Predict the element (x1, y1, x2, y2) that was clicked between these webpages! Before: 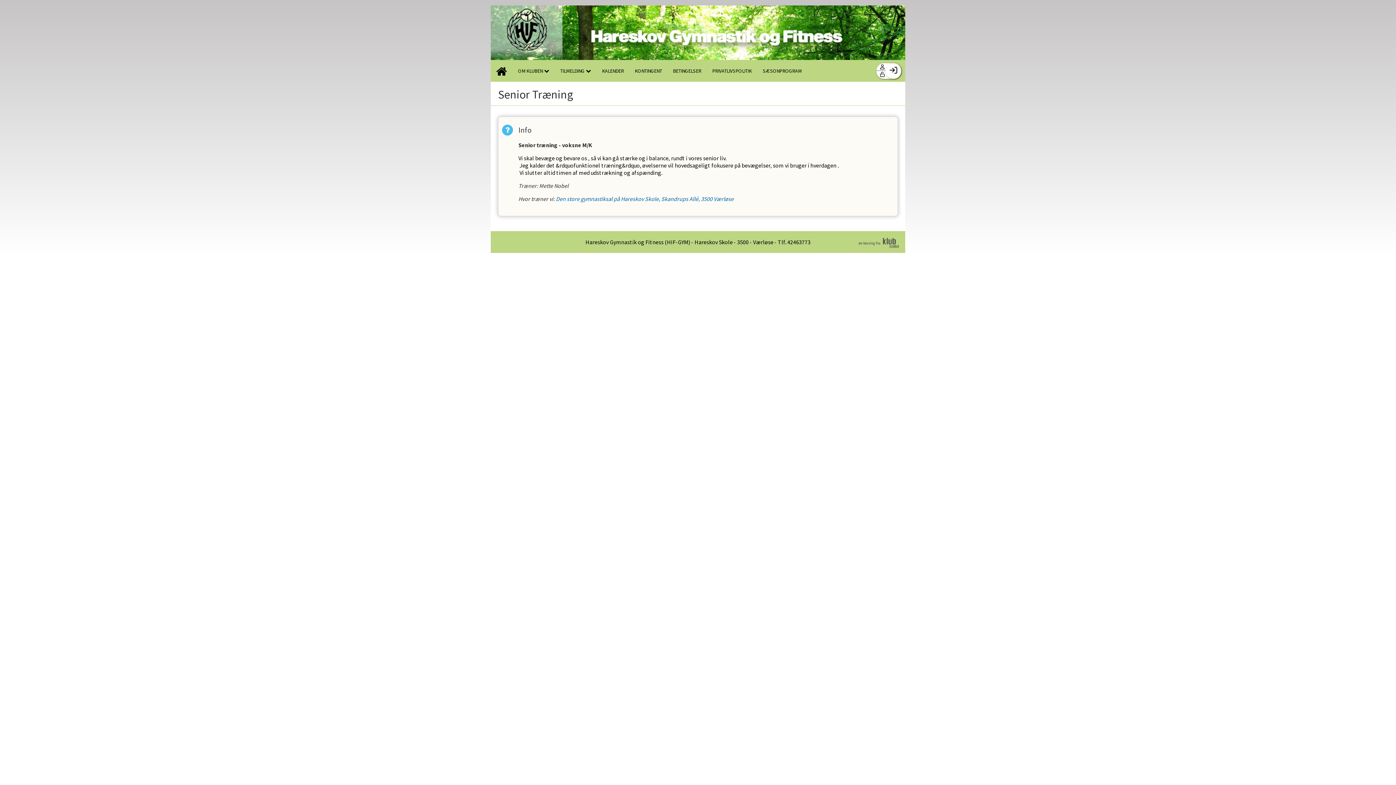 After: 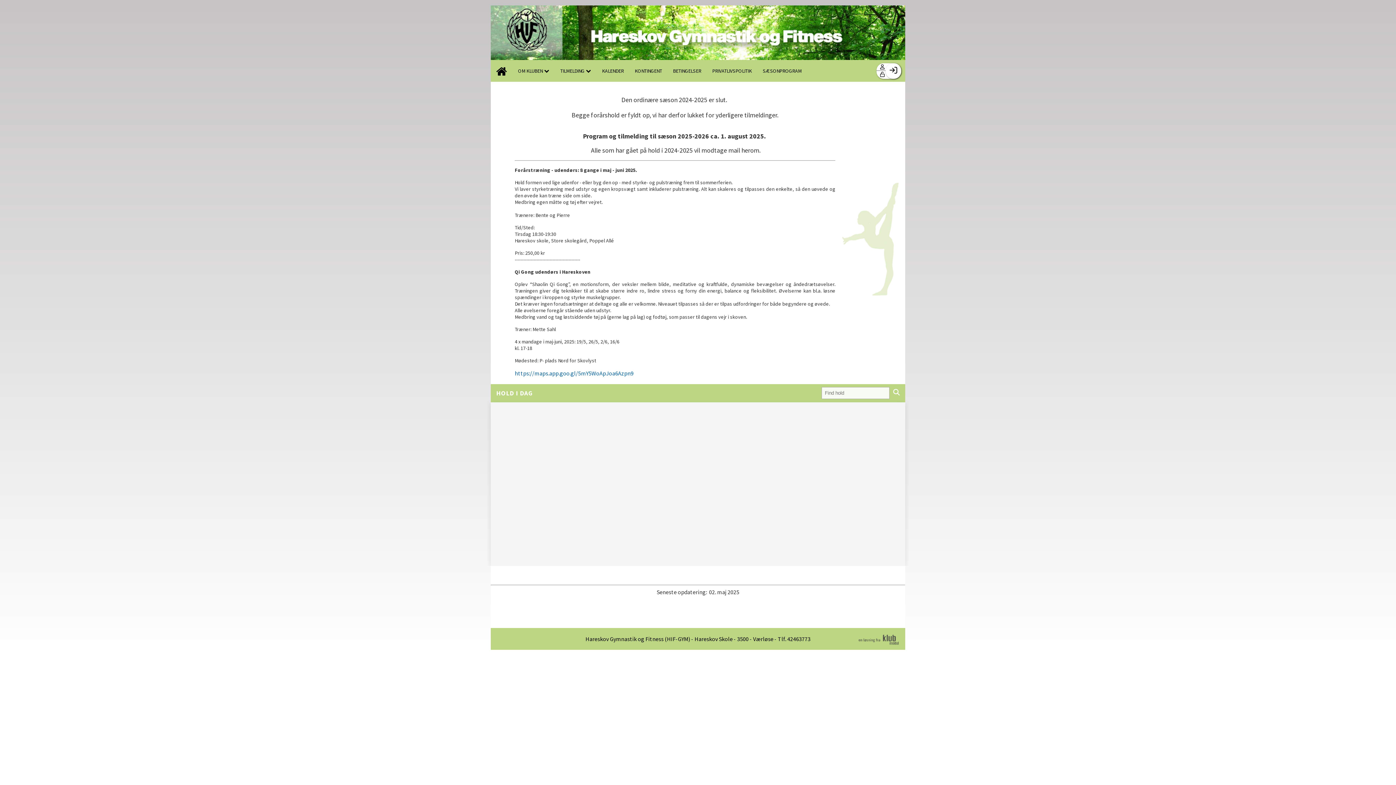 Action: bbox: (490, 60, 512, 81)